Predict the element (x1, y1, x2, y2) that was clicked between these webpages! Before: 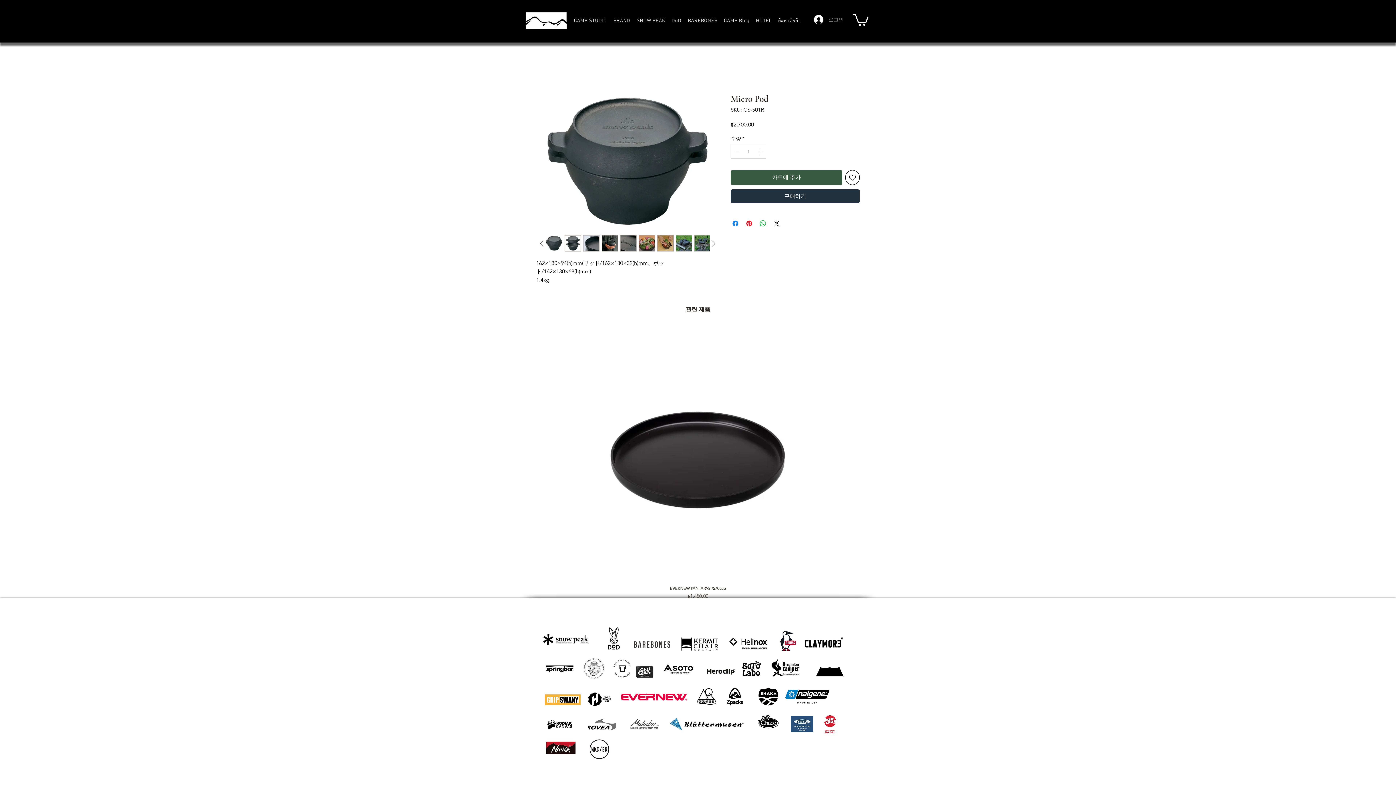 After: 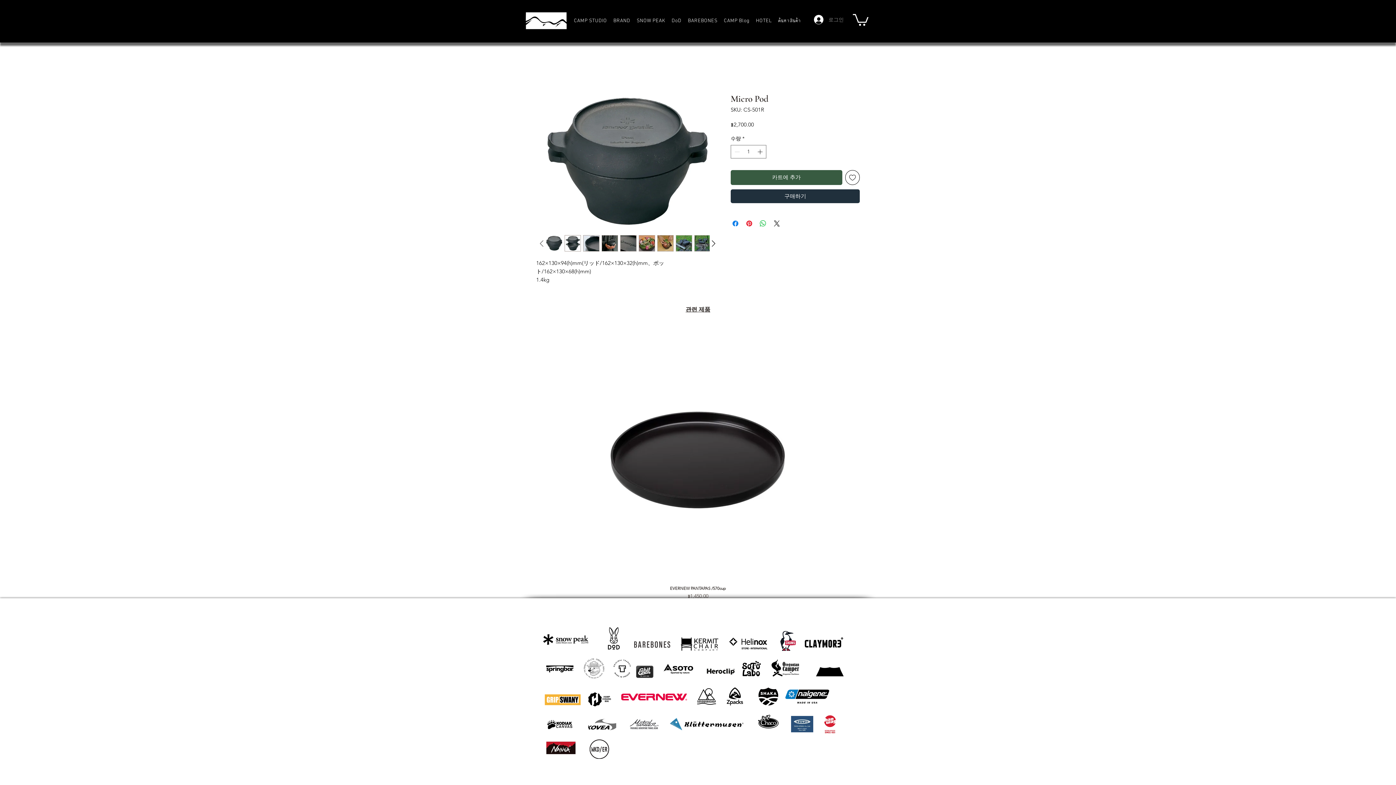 Action: bbox: (536, 238, 546, 248)